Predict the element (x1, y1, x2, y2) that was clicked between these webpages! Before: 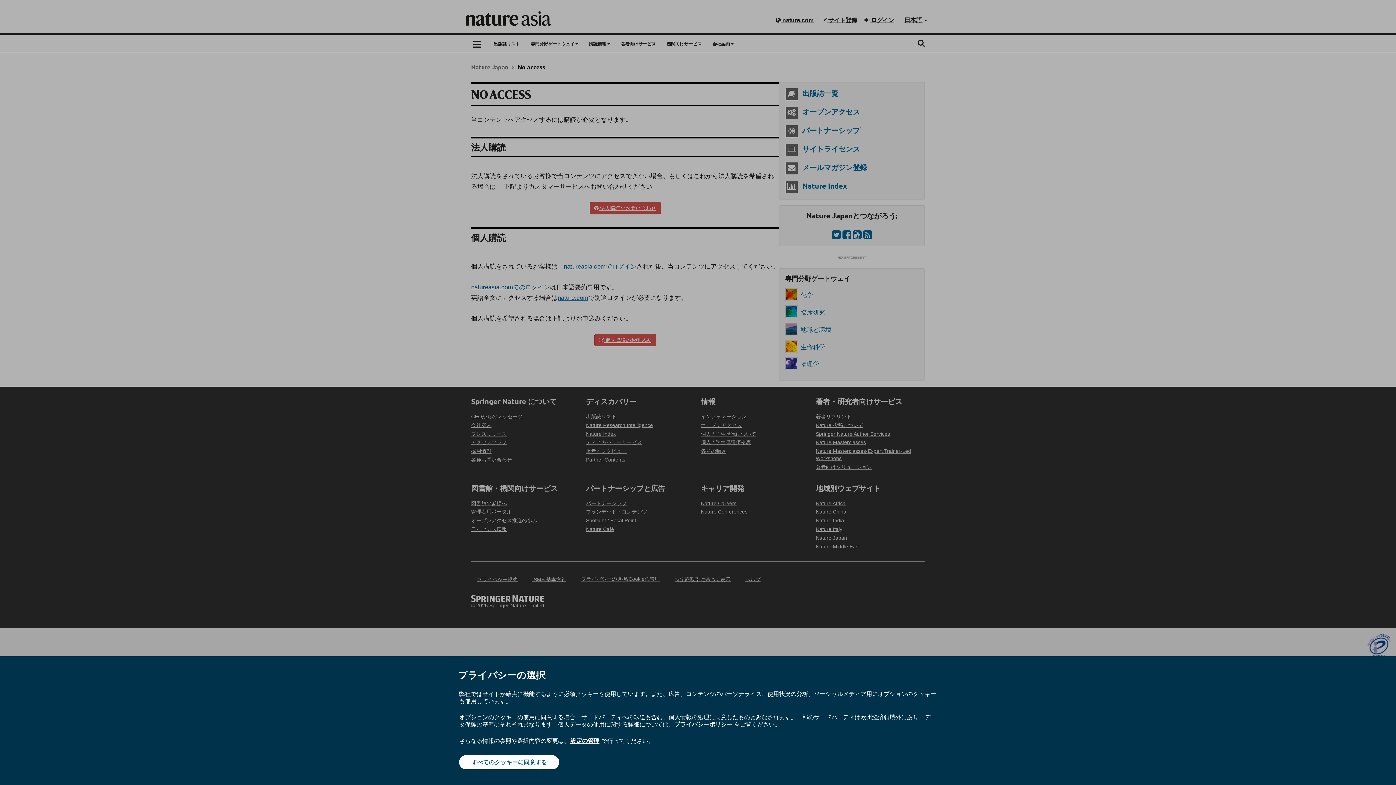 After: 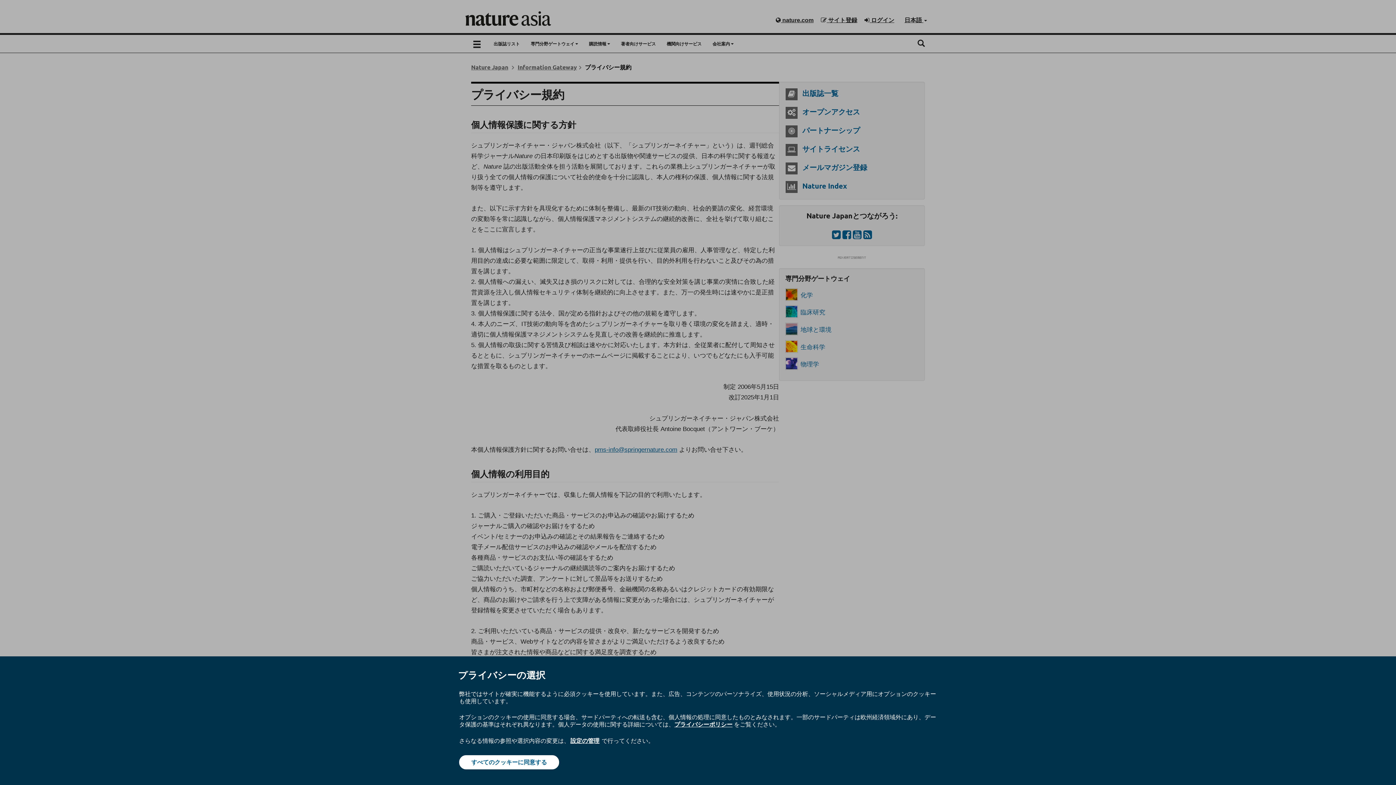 Action: label: プライバシーポリシー bbox: (674, 720, 732, 728)